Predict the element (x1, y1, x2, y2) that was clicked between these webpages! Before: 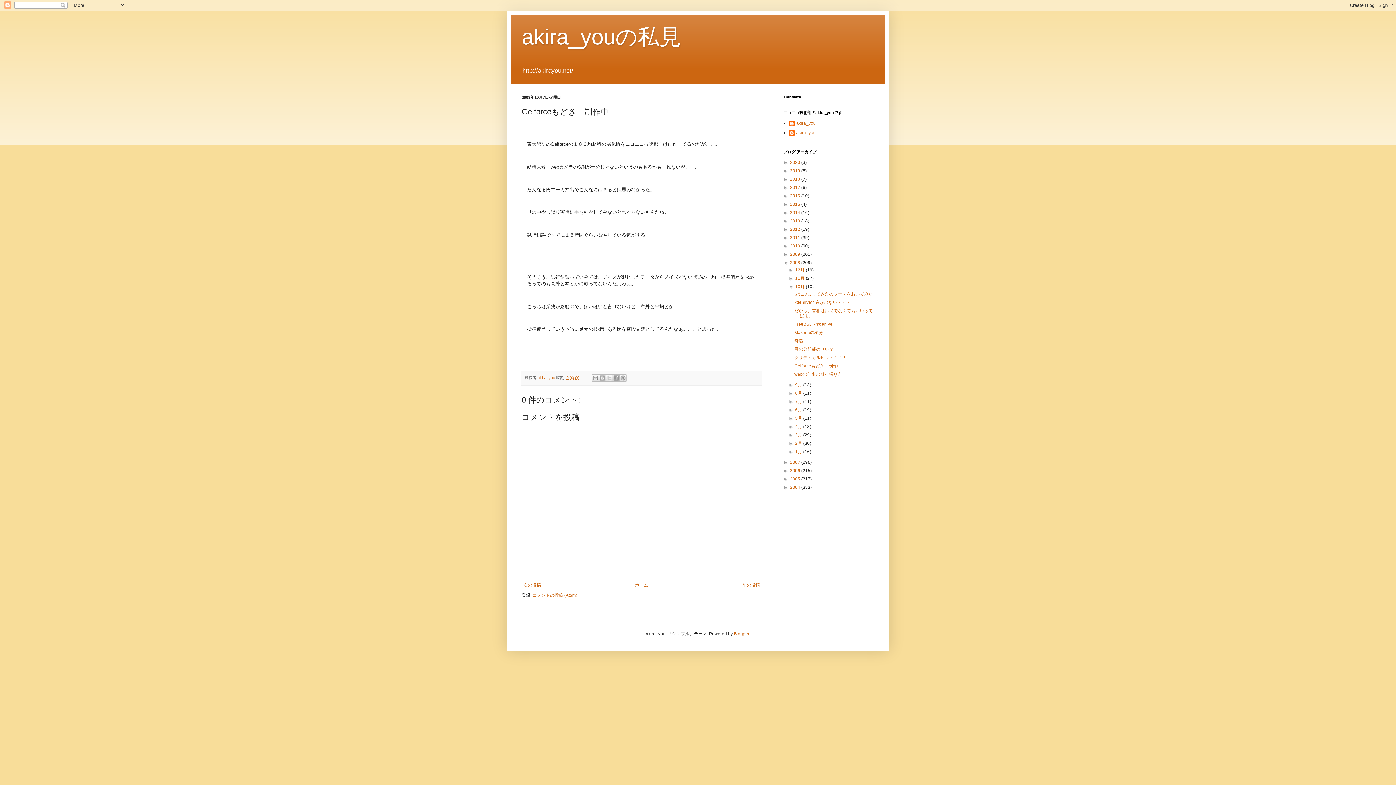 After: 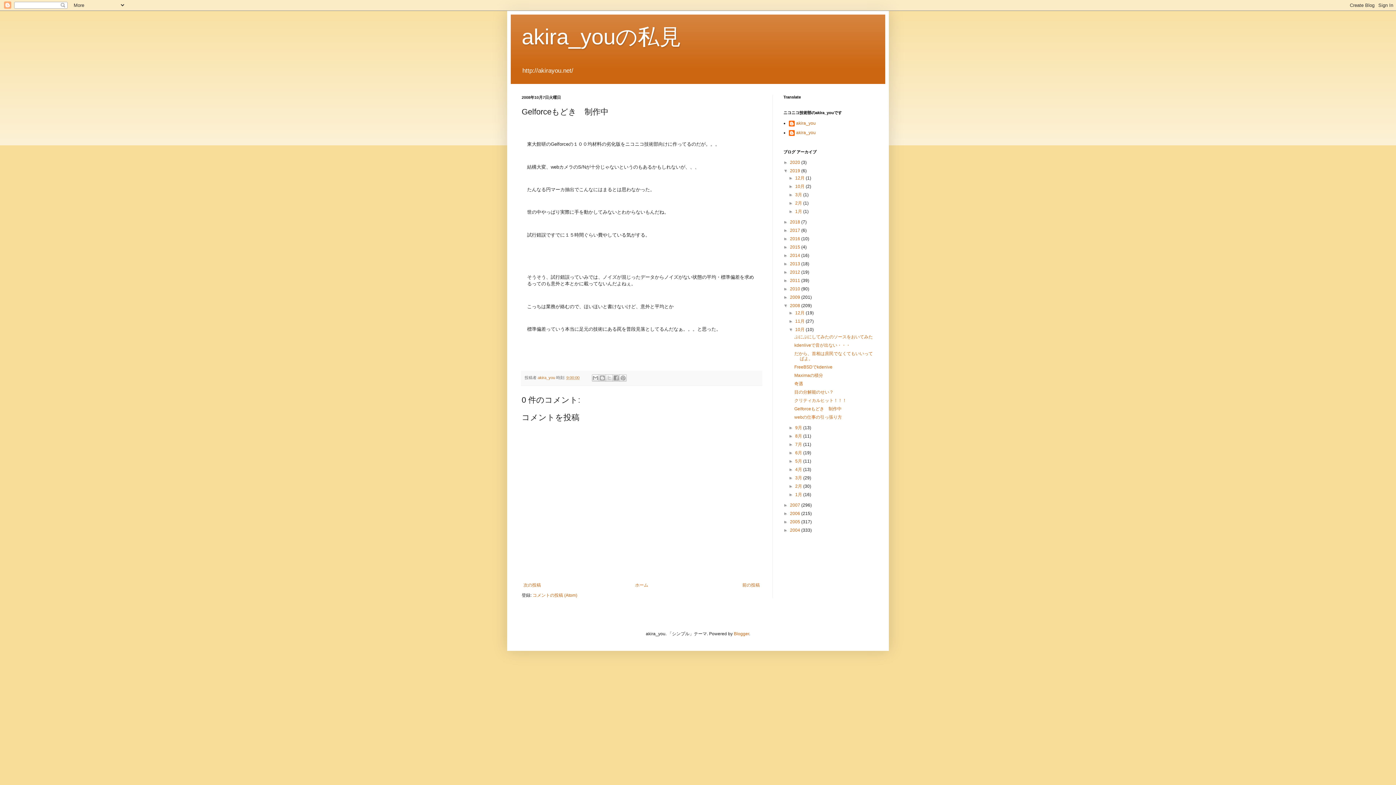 Action: label: ►   bbox: (783, 168, 790, 173)